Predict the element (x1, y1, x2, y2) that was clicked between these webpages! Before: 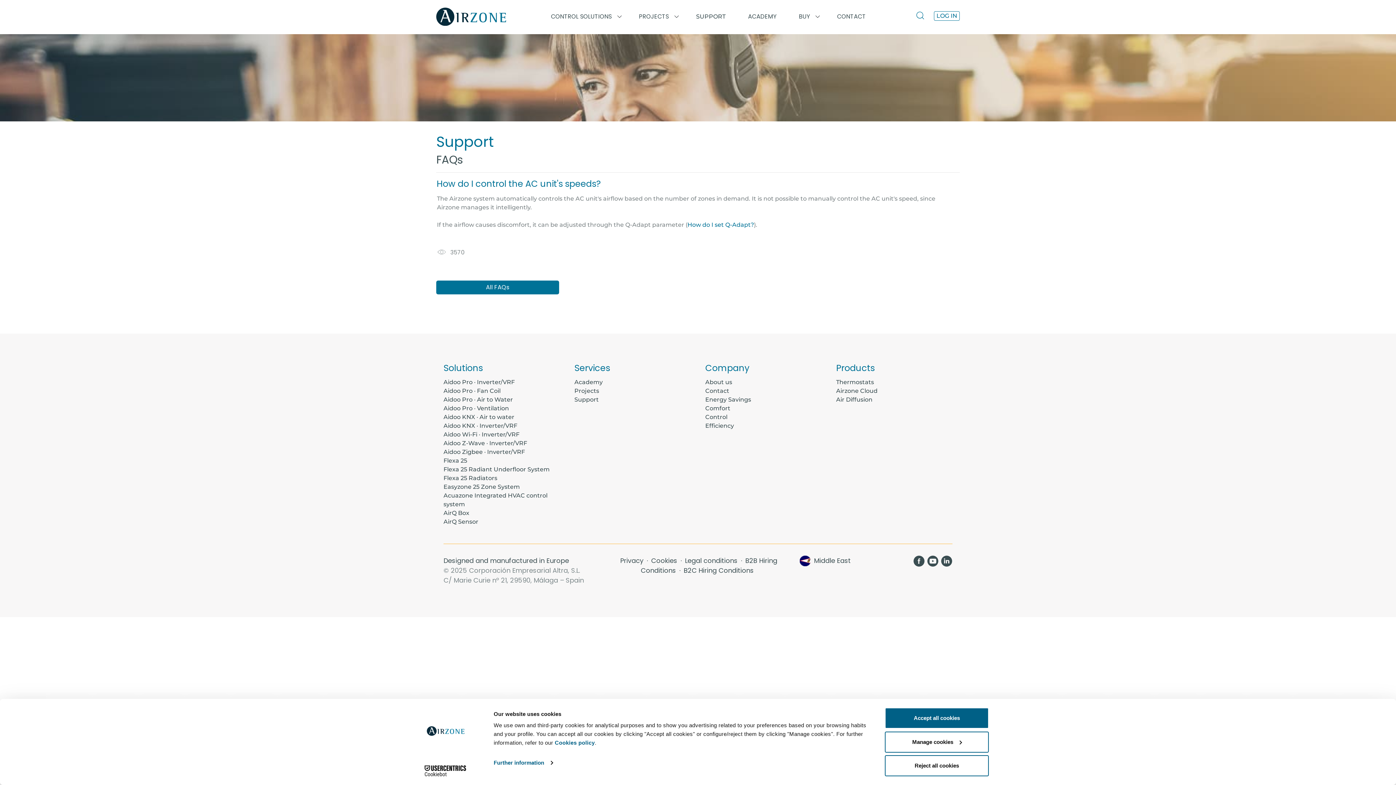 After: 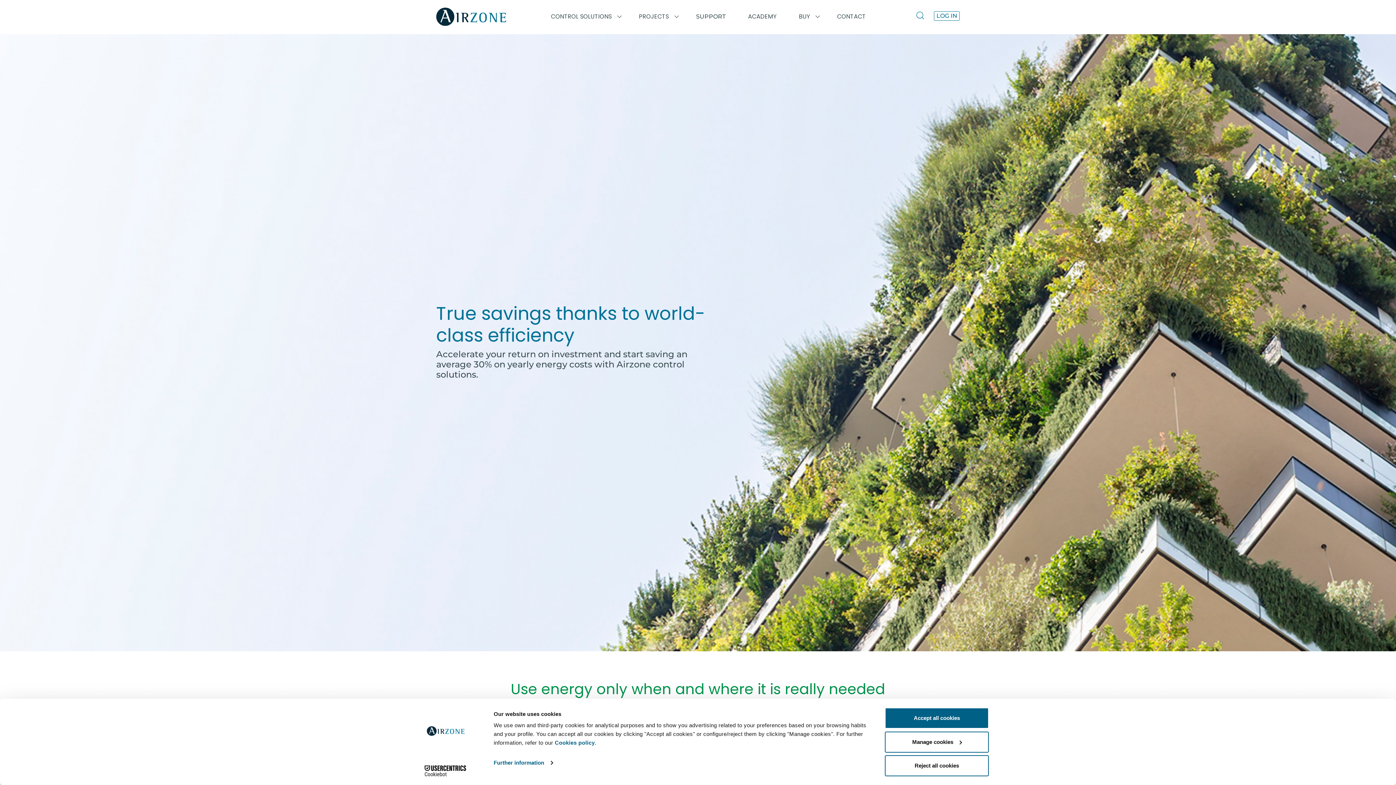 Action: bbox: (705, 396, 751, 403) label: Energy Savings